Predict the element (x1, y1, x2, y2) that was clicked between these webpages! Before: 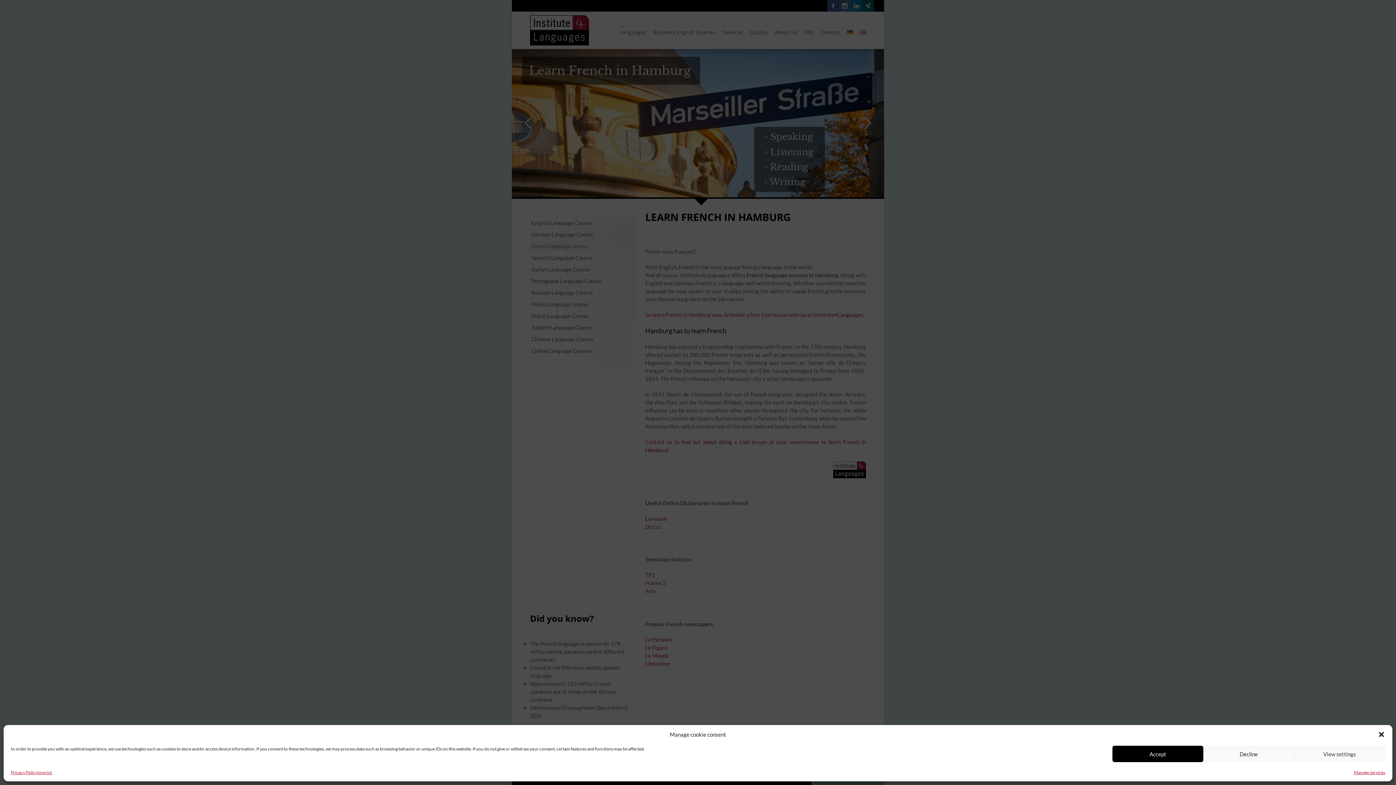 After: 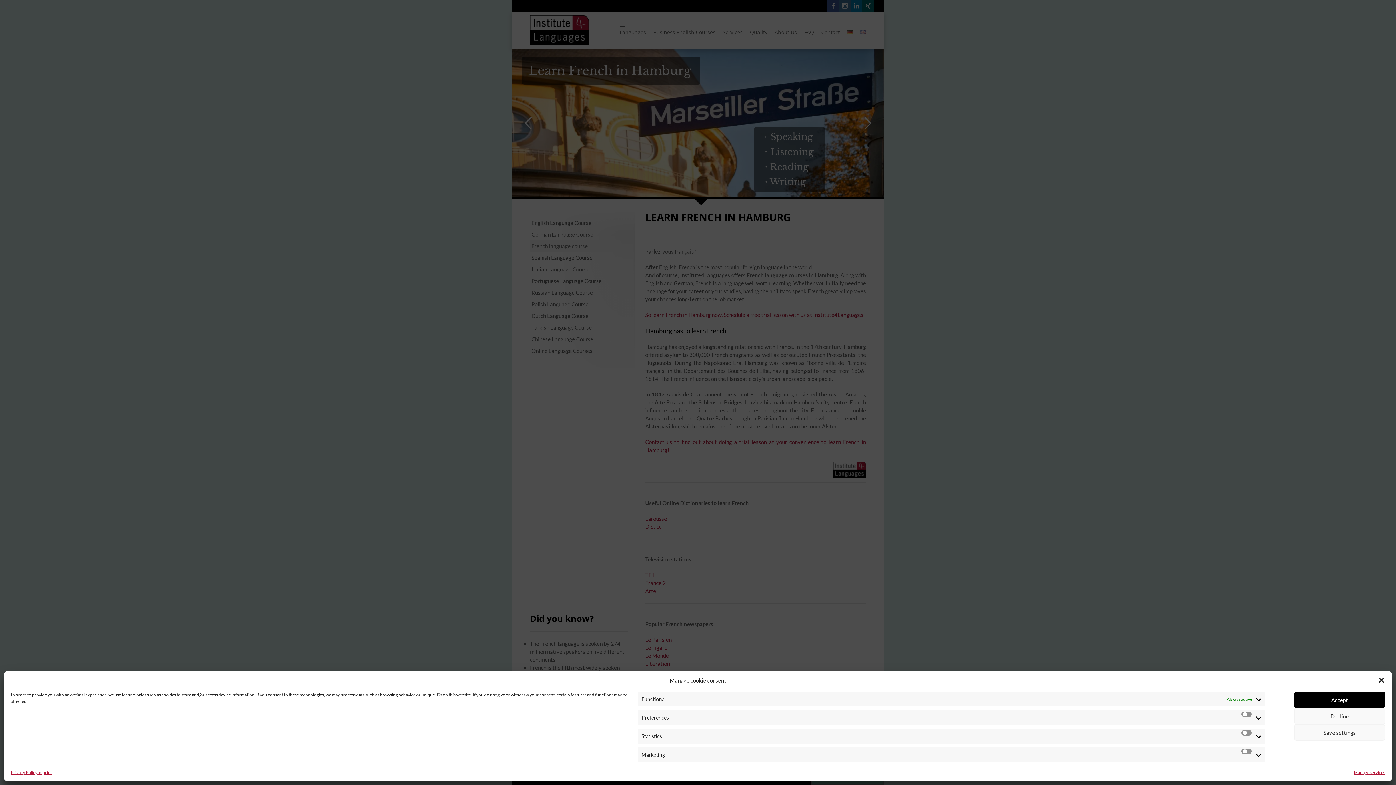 Action: bbox: (1294, 746, 1385, 762) label: View settings